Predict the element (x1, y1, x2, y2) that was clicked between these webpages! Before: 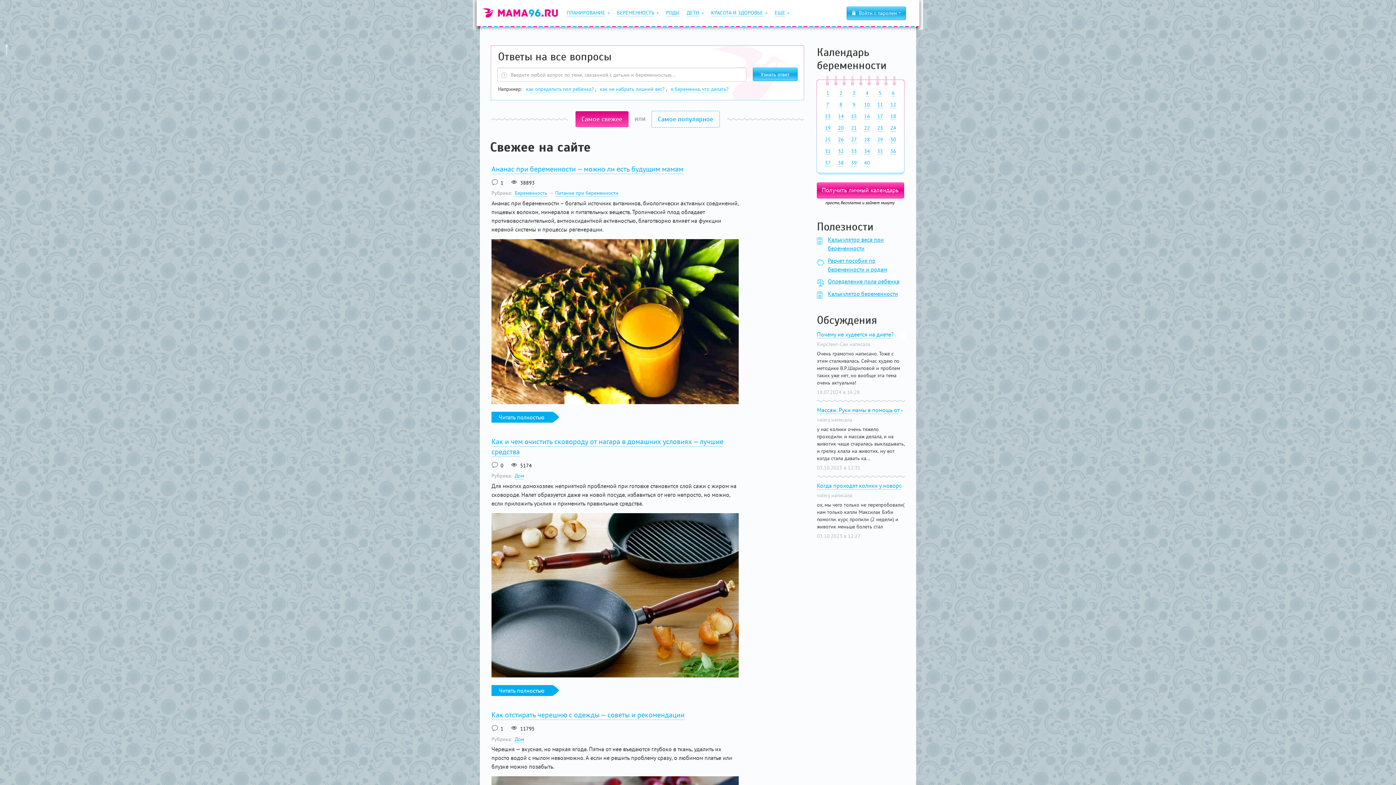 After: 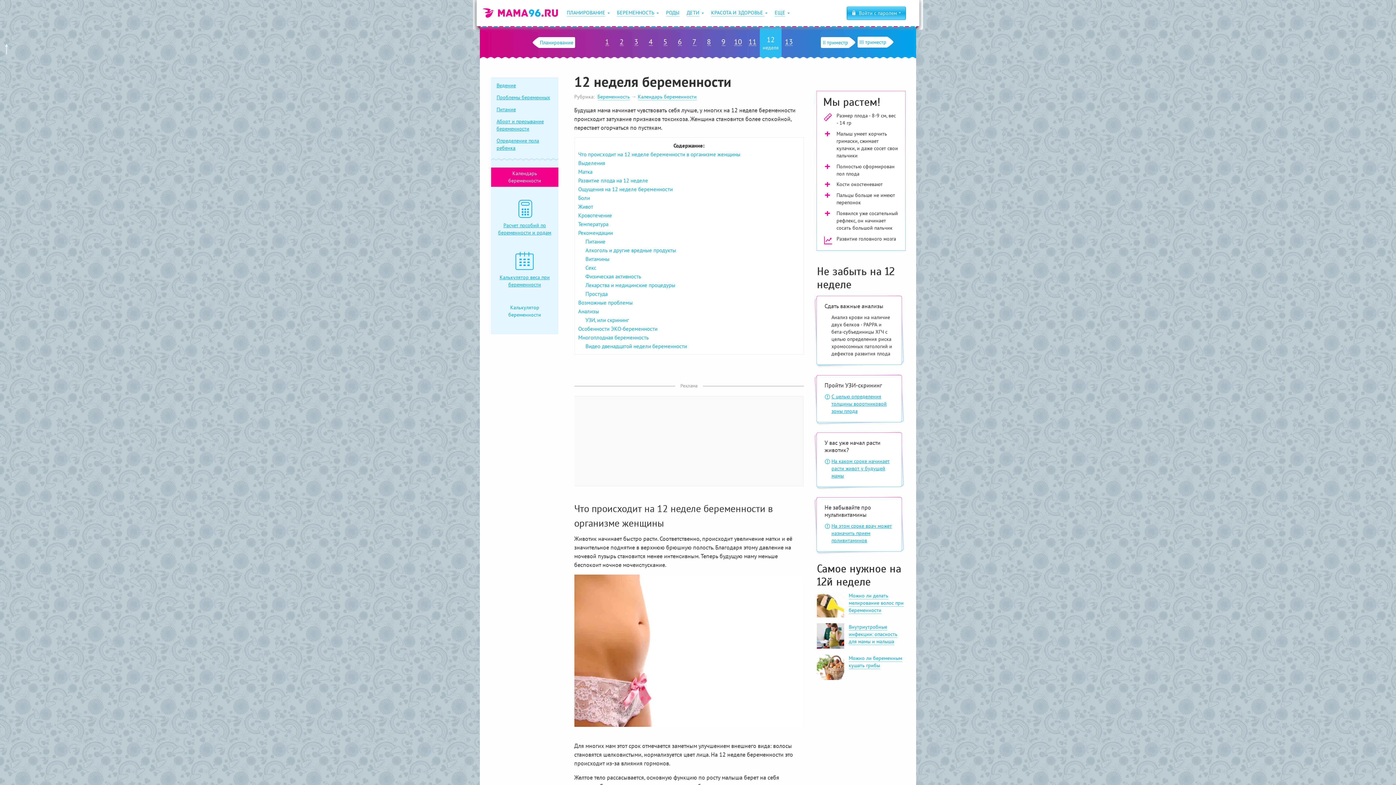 Action: bbox: (888, 99, 898, 110) label: 12